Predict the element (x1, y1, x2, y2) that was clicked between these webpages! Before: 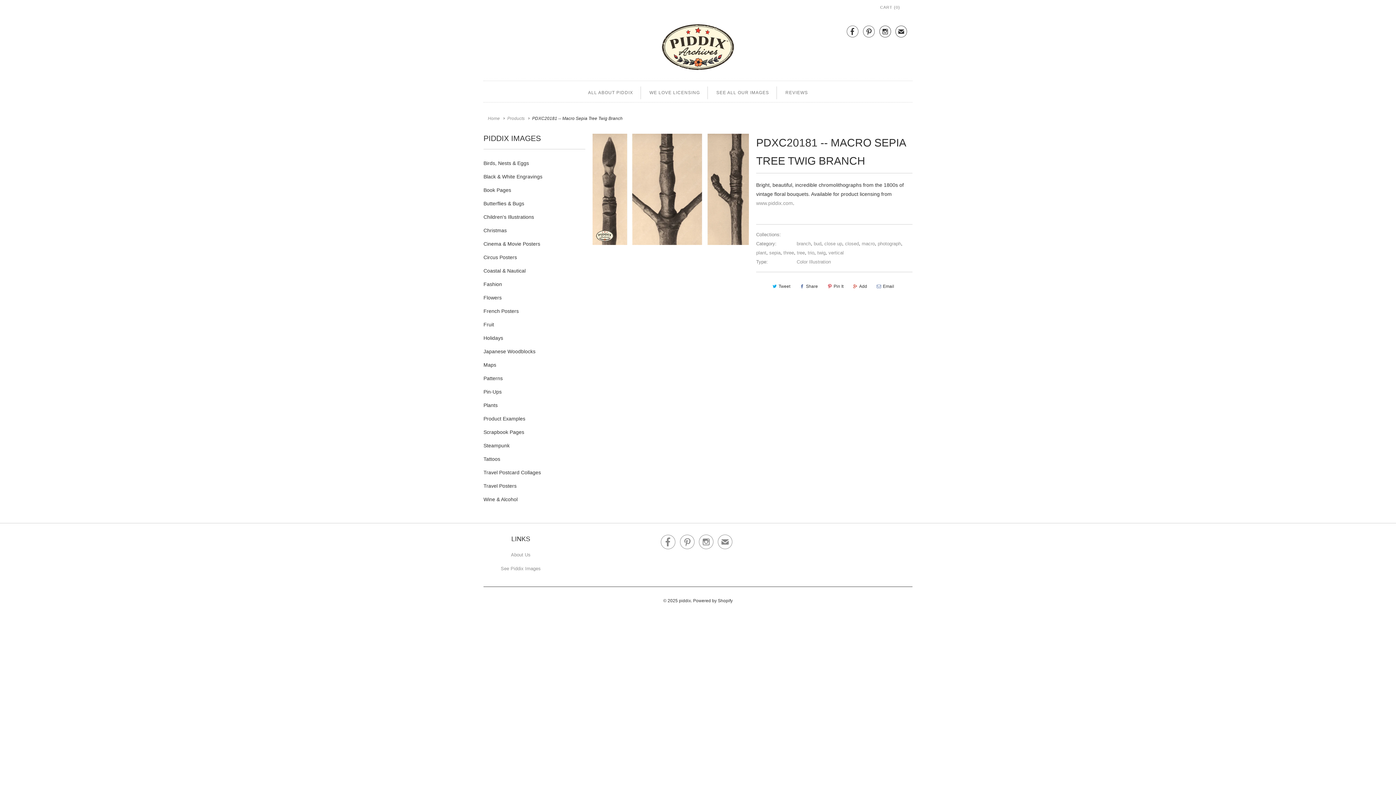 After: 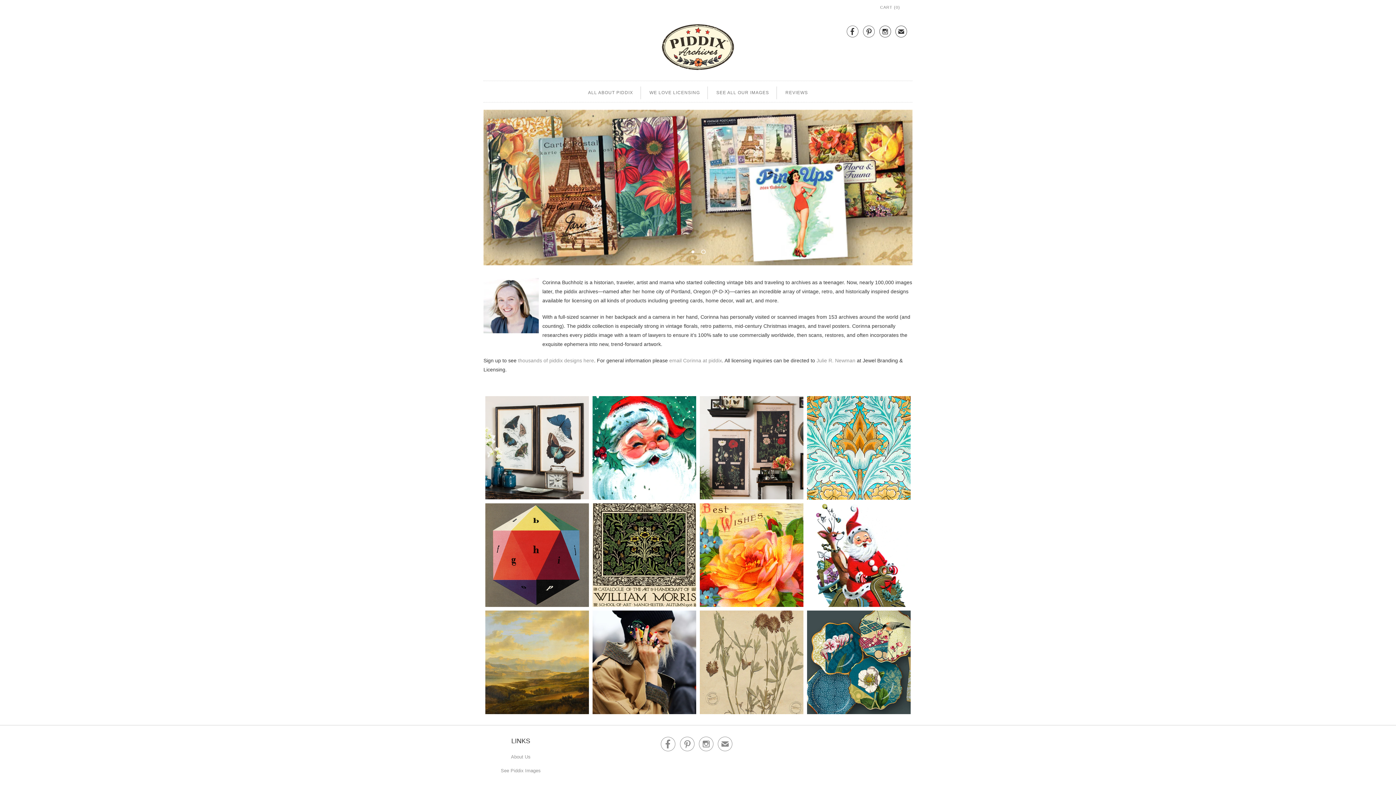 Action: bbox: (488, 115, 500, 121) label: Home